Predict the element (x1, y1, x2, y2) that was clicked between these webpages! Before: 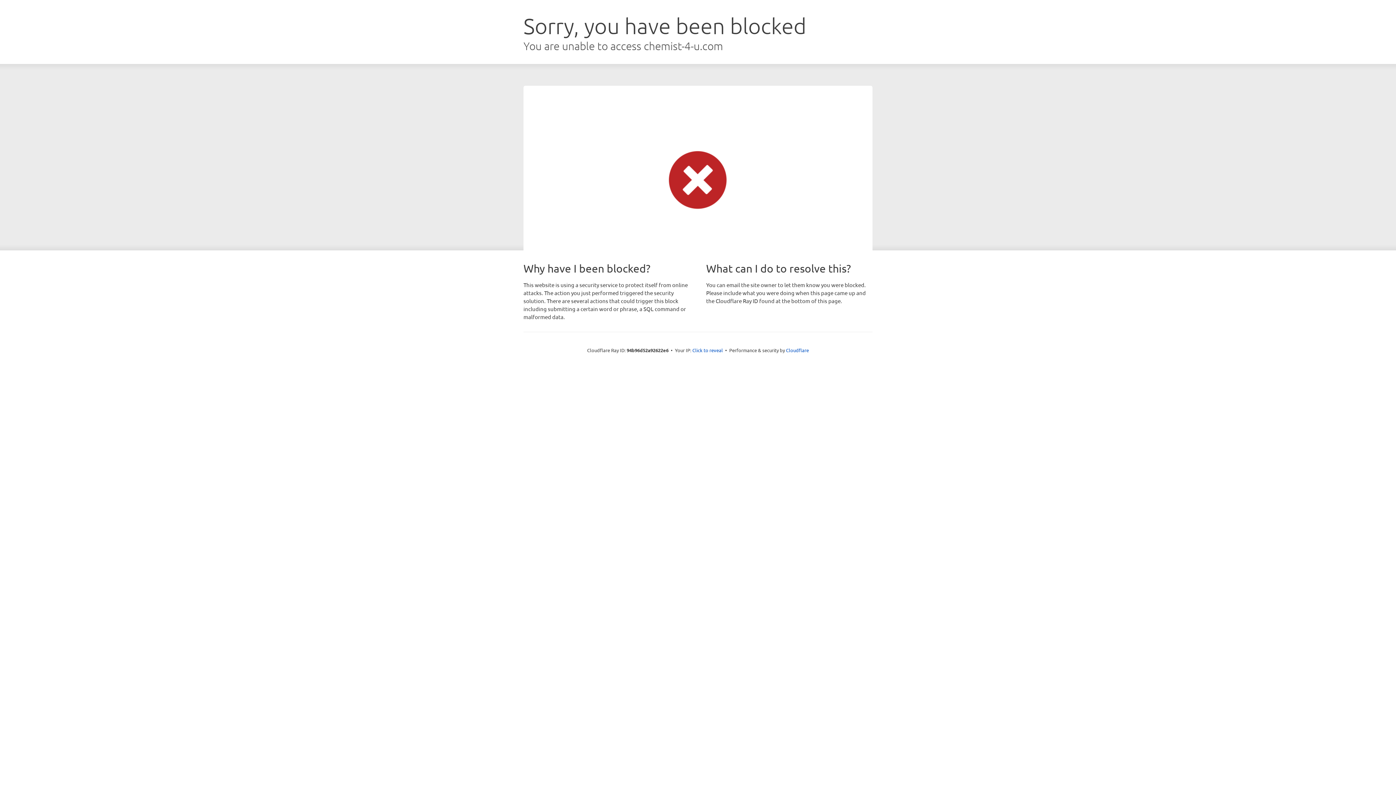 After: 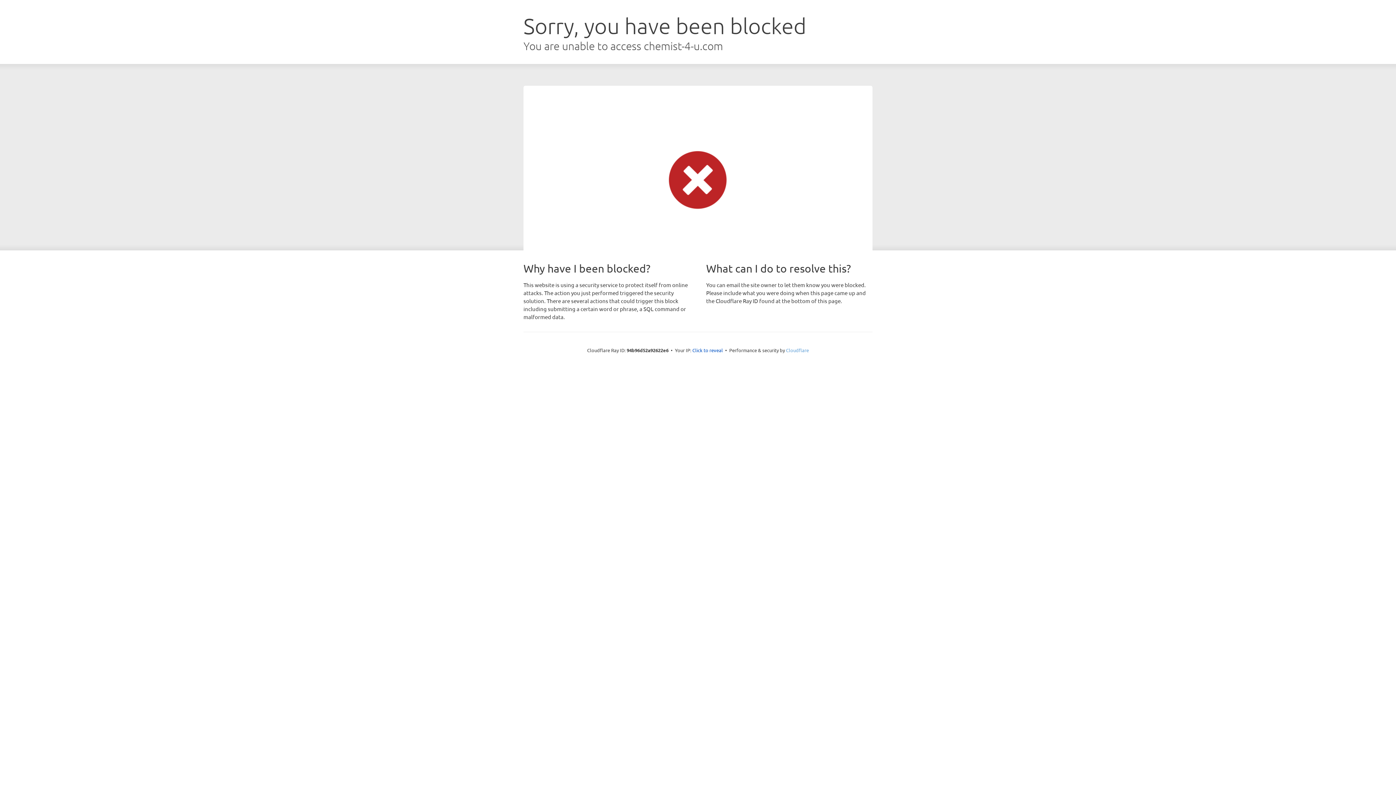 Action: bbox: (786, 347, 809, 353) label: Cloudflare